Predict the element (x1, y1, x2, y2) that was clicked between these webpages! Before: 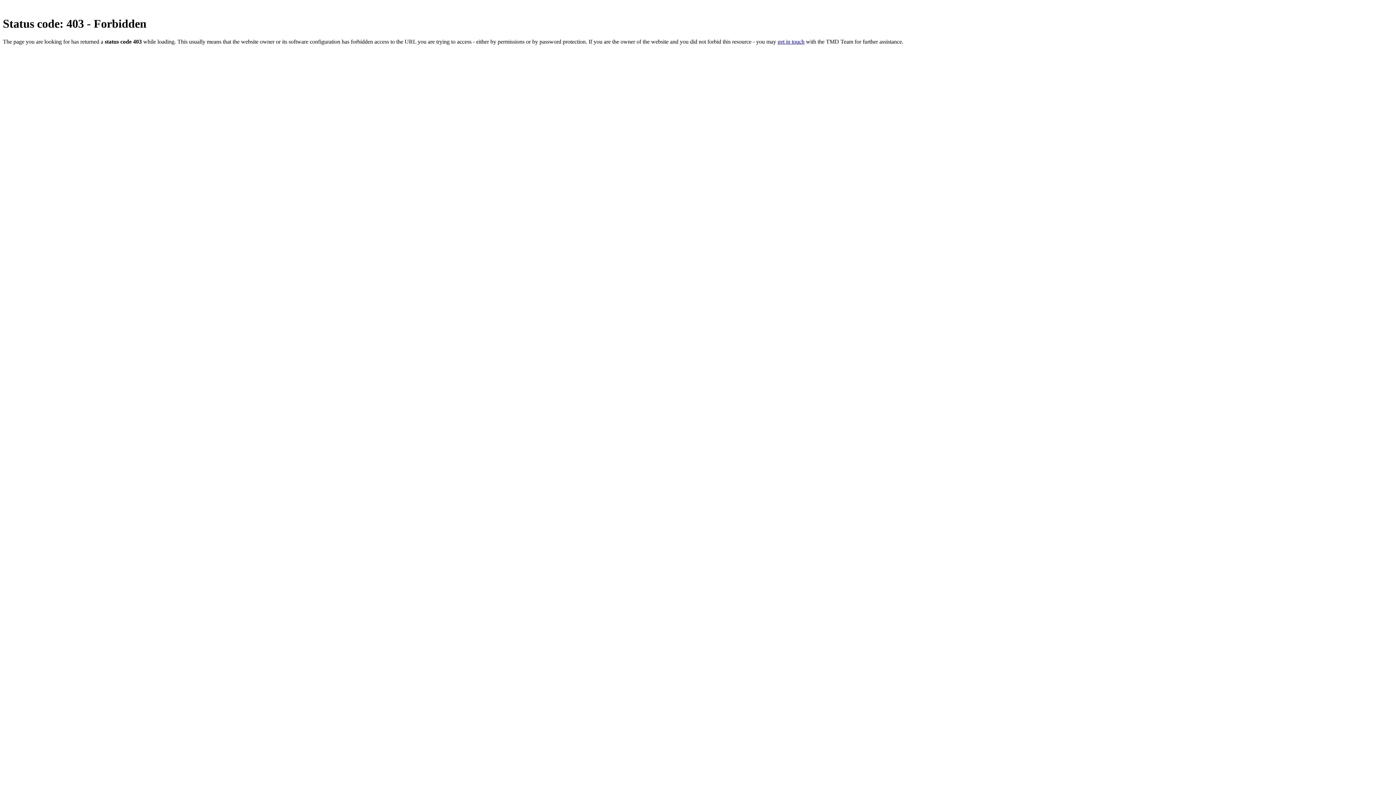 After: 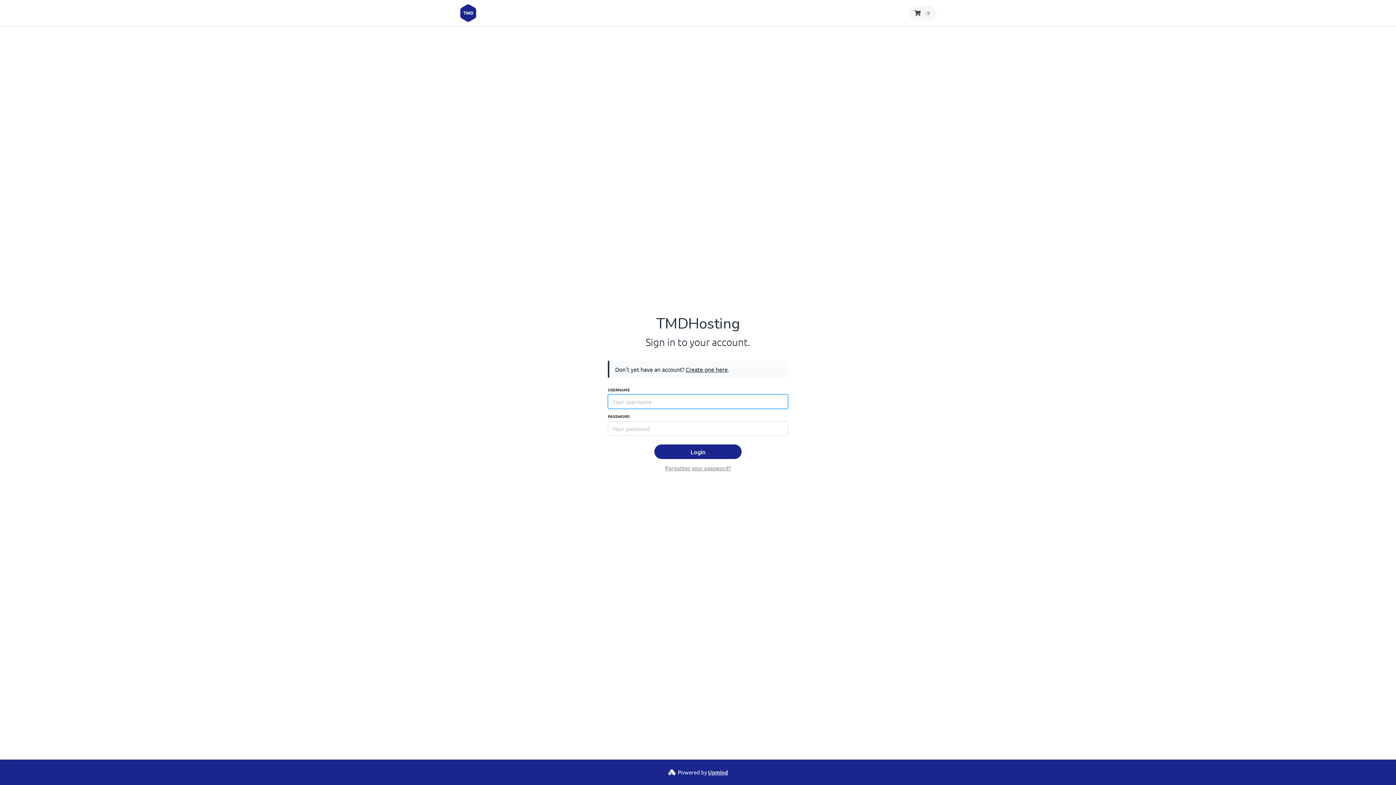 Action: bbox: (777, 38, 804, 44) label: get in touch